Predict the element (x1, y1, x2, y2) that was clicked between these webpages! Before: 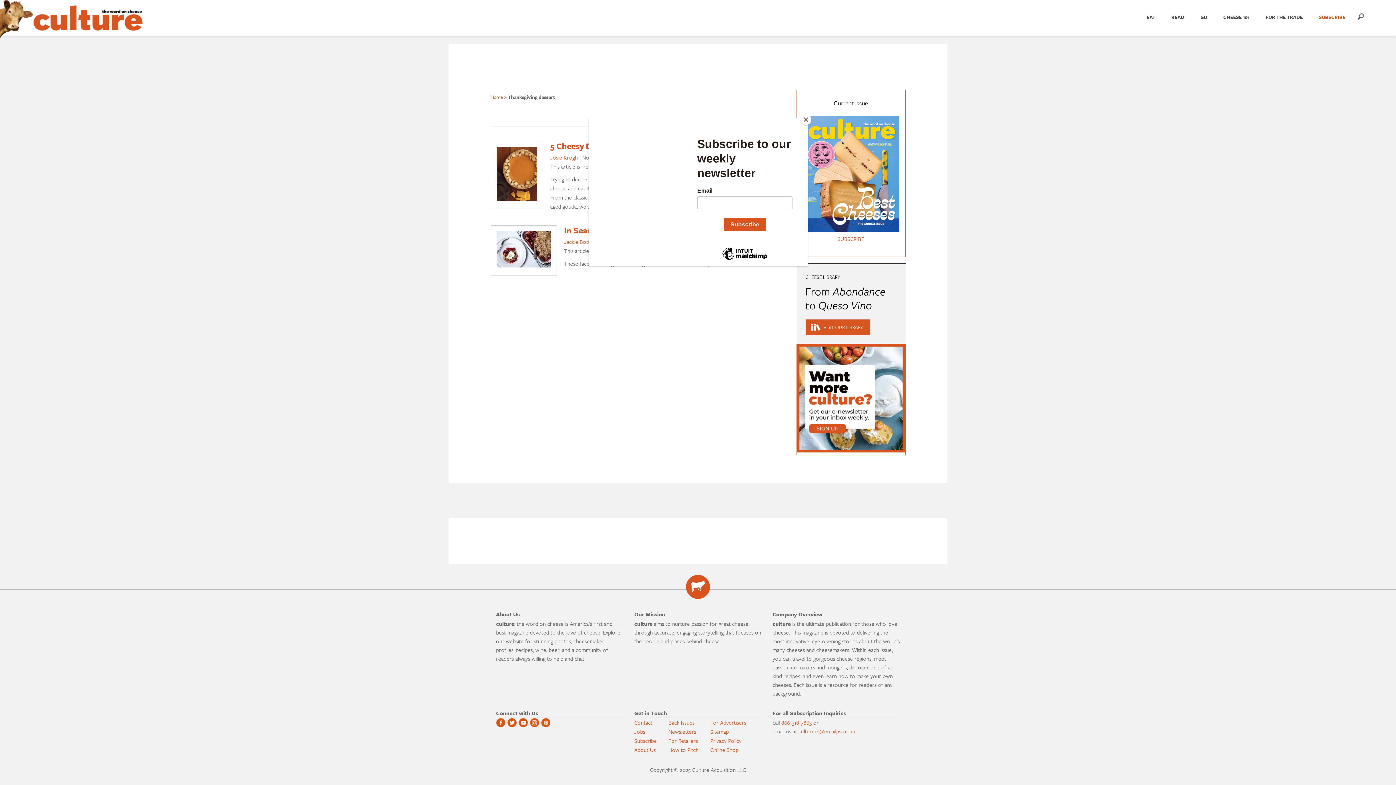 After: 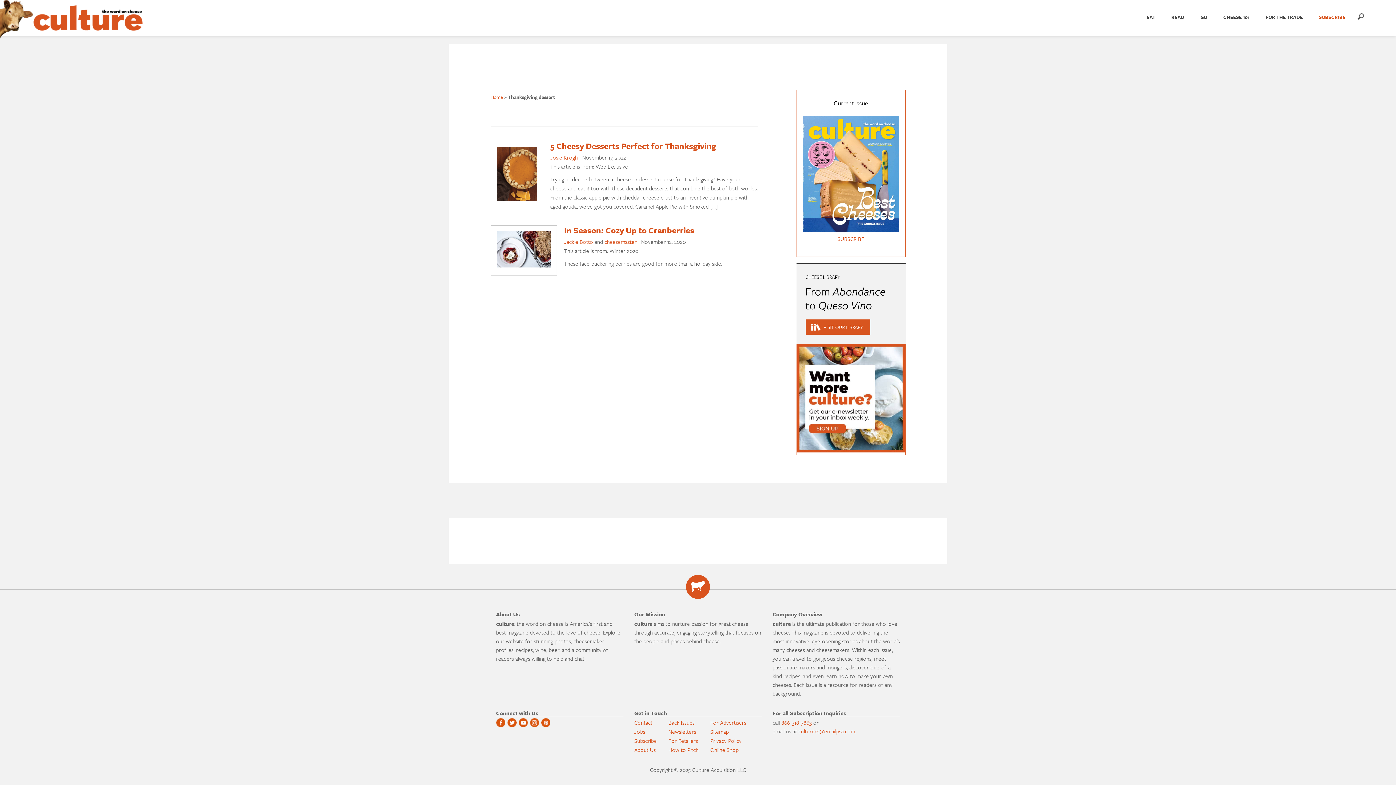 Action: bbox: (800, 114, 811, 125) label: Close